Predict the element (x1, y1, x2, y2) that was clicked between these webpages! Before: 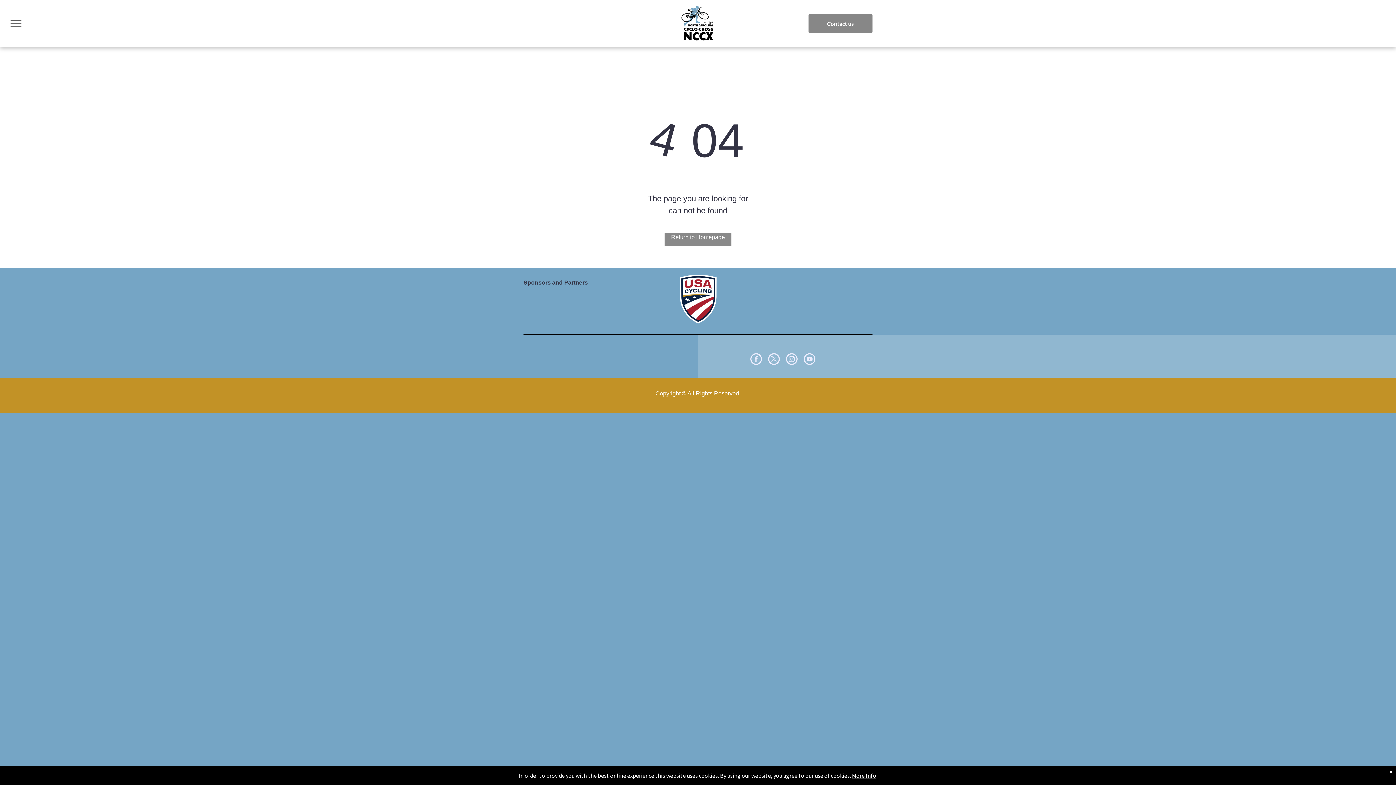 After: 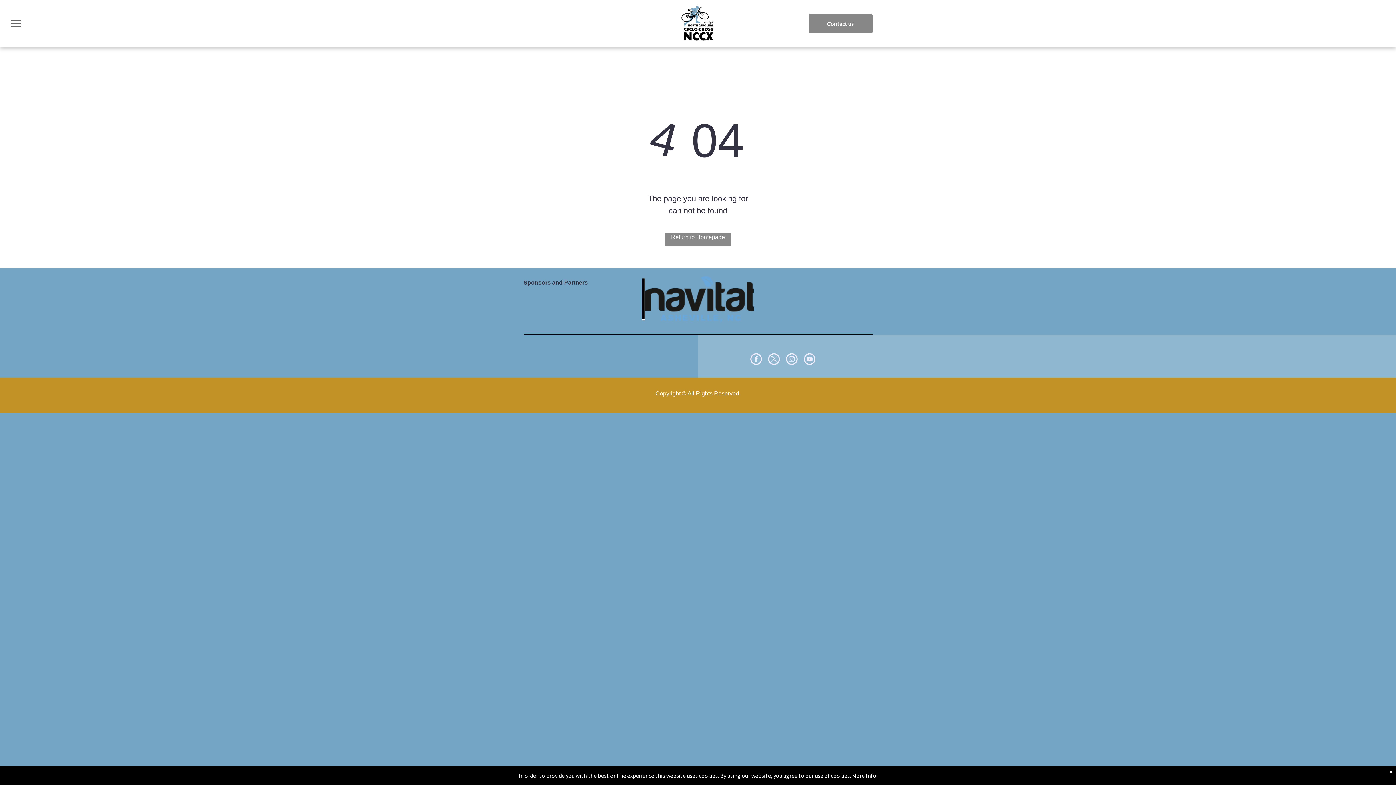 Action: label: instagram bbox: (786, 353, 797, 366)